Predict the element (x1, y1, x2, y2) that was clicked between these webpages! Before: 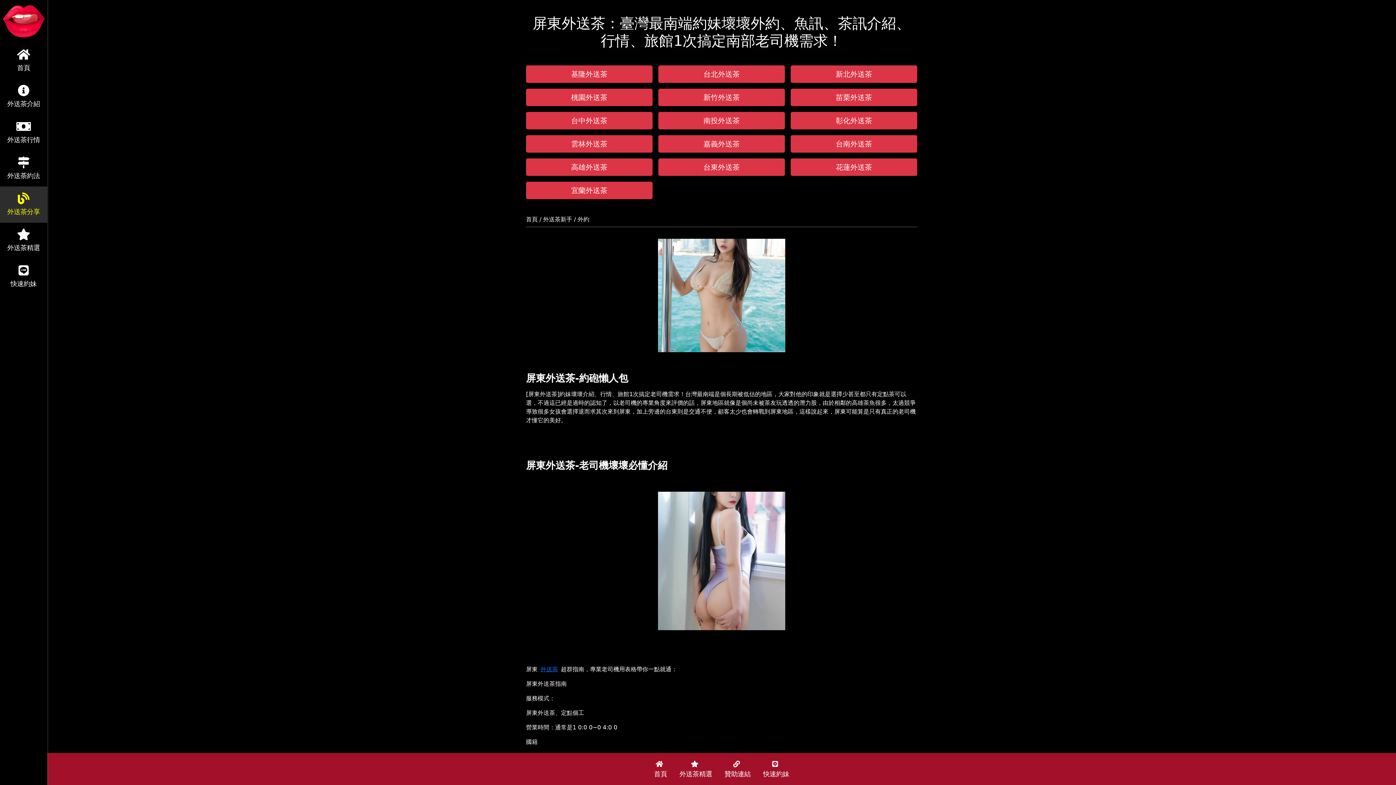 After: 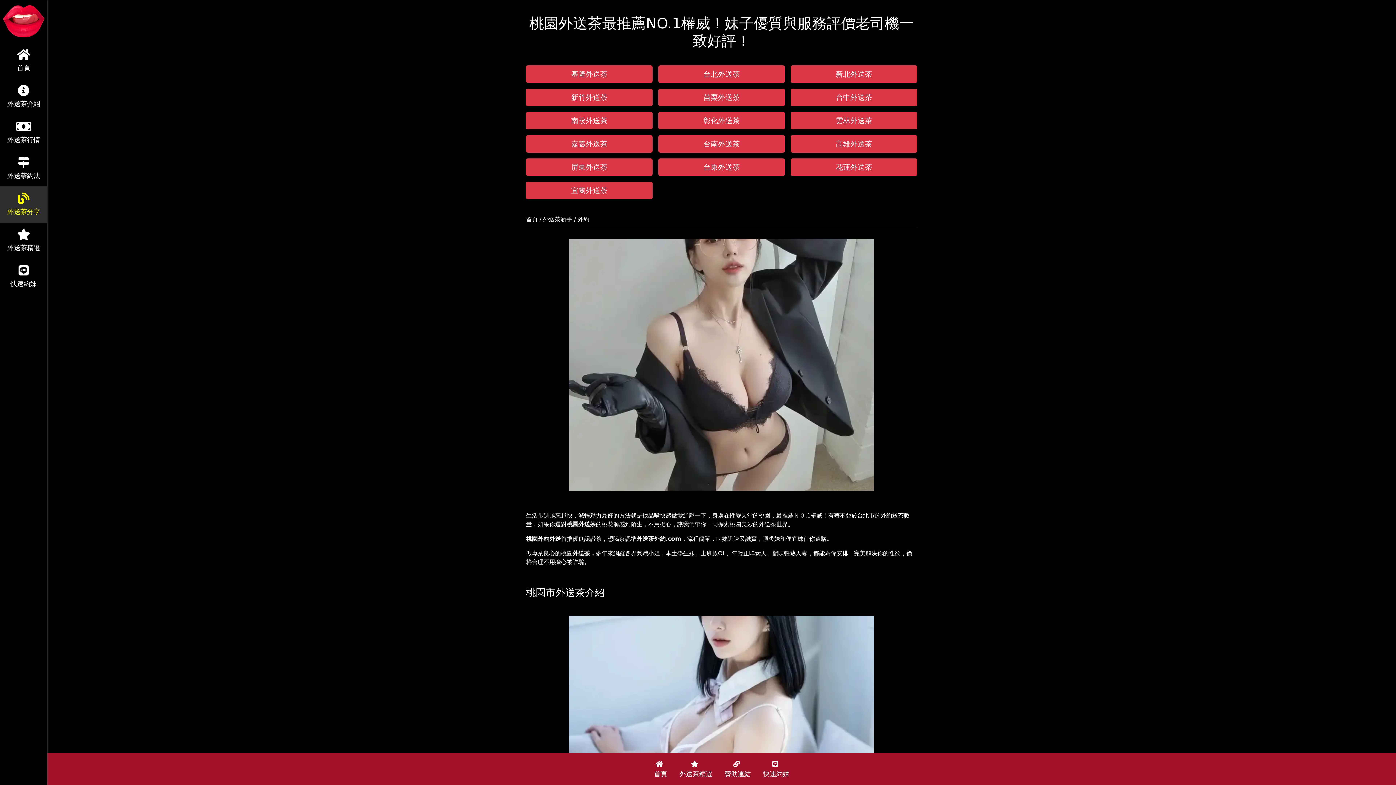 Action: bbox: (526, 88, 652, 106) label: 桃園外送茶